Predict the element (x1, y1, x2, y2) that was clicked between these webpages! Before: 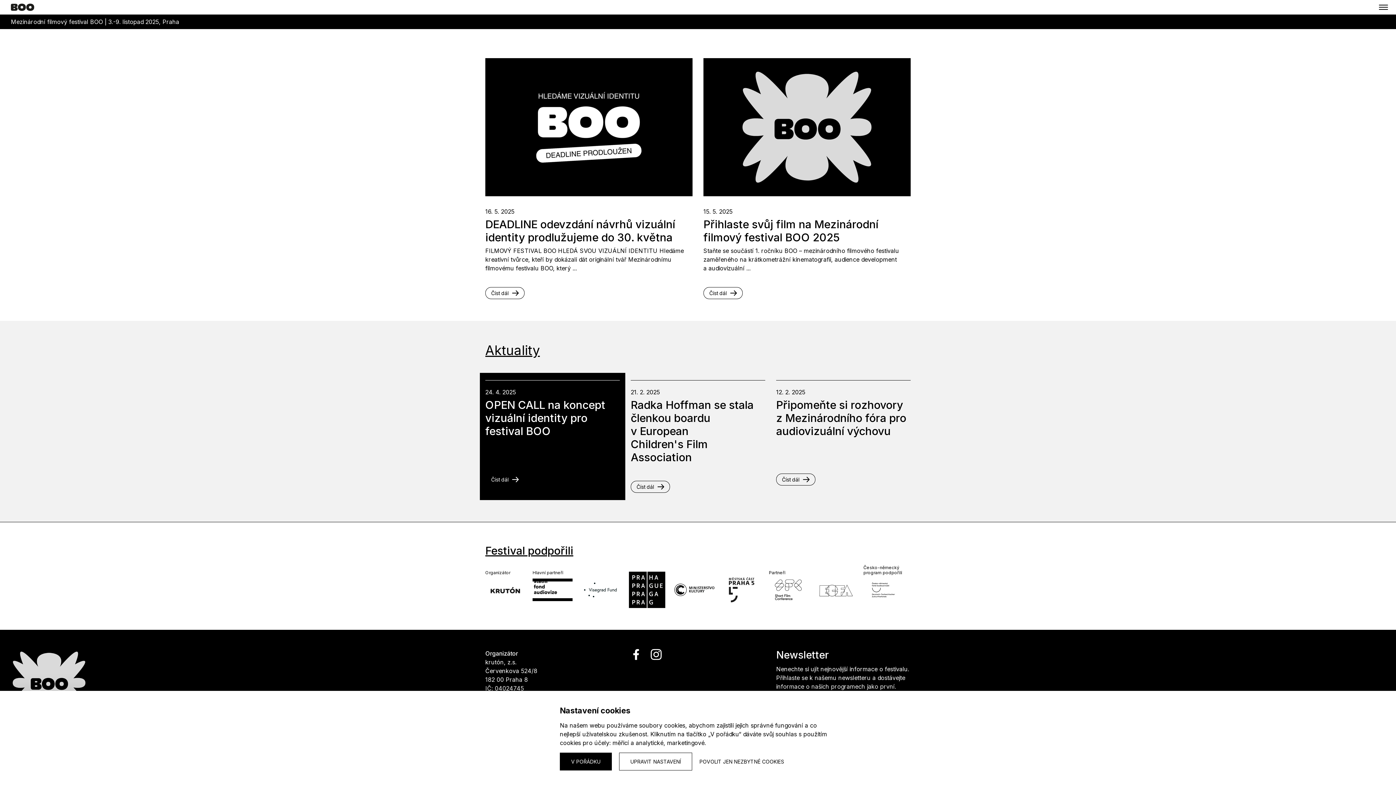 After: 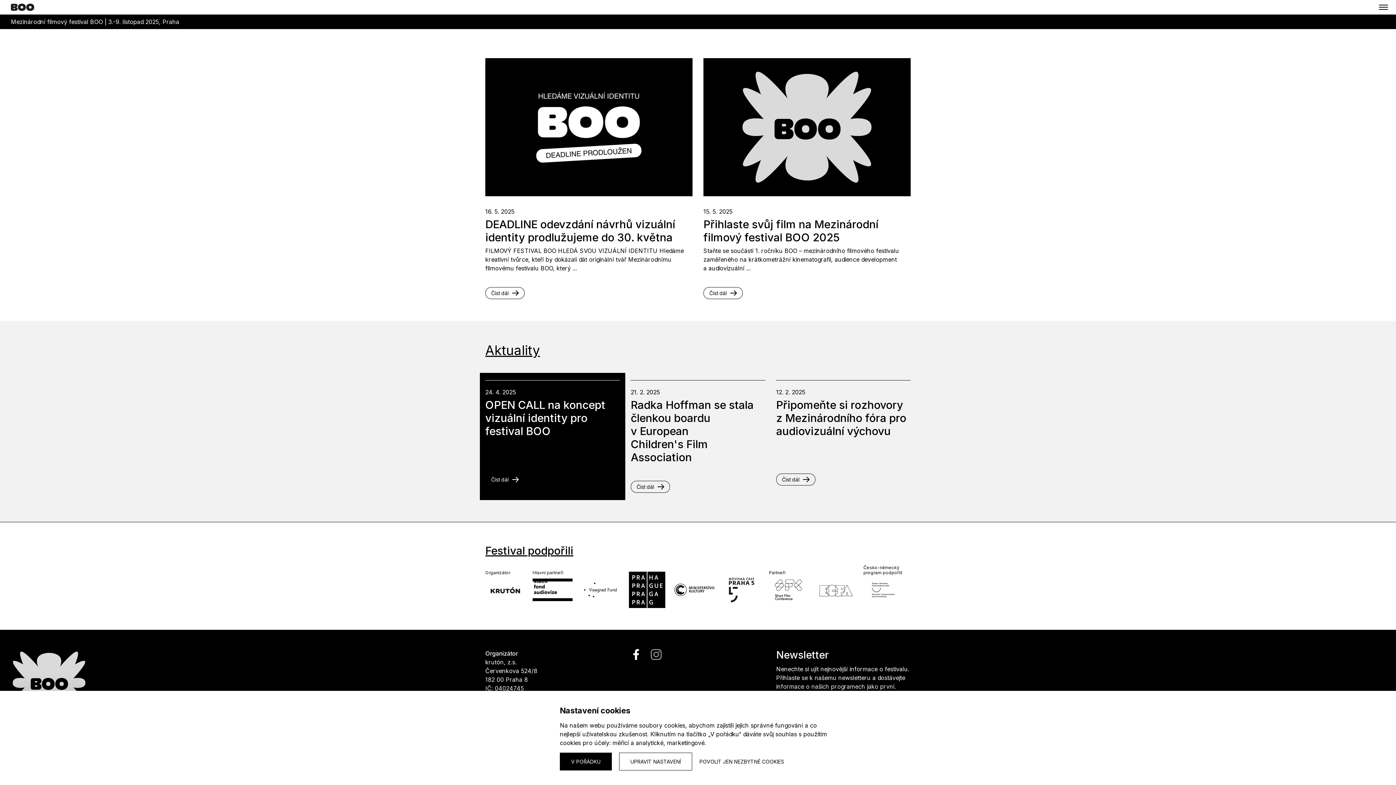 Action: bbox: (650, 649, 670, 666)